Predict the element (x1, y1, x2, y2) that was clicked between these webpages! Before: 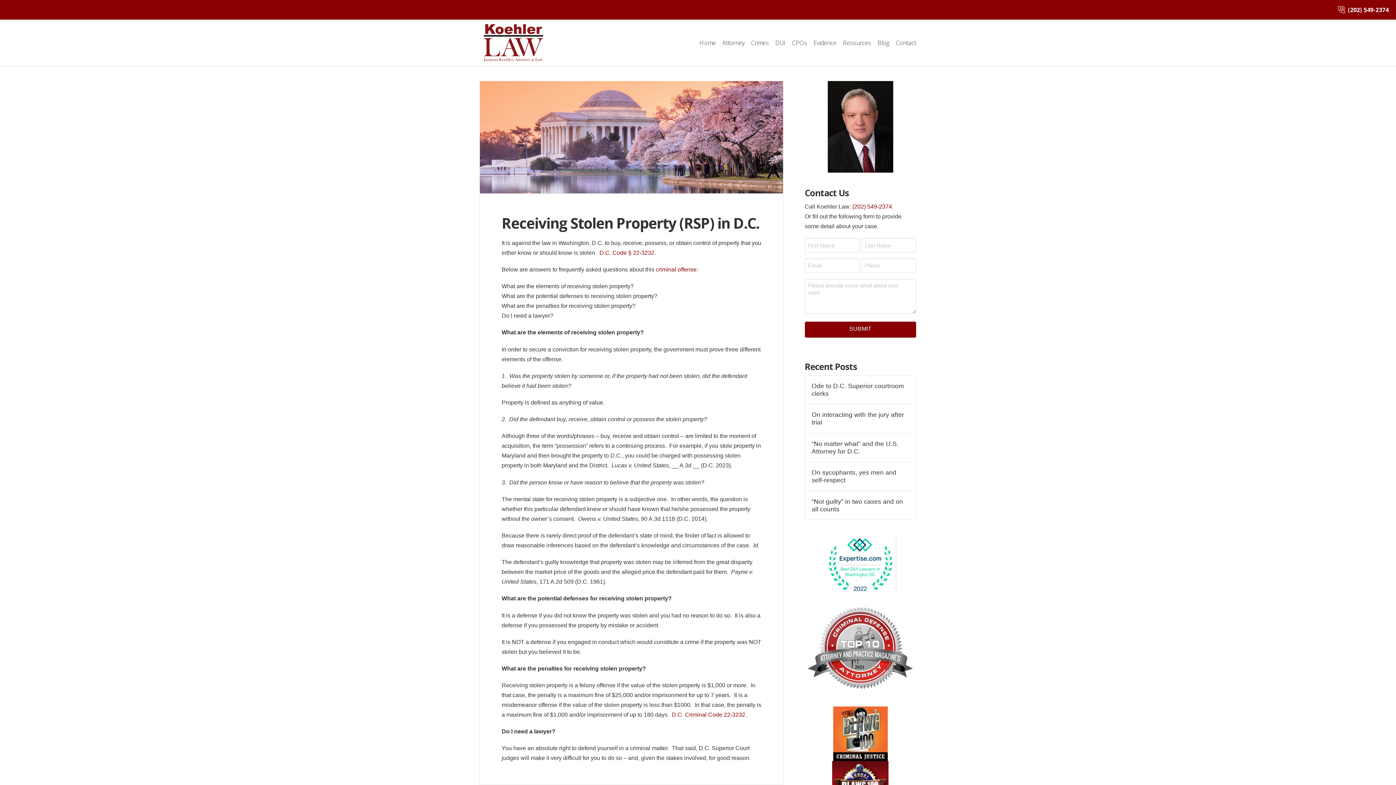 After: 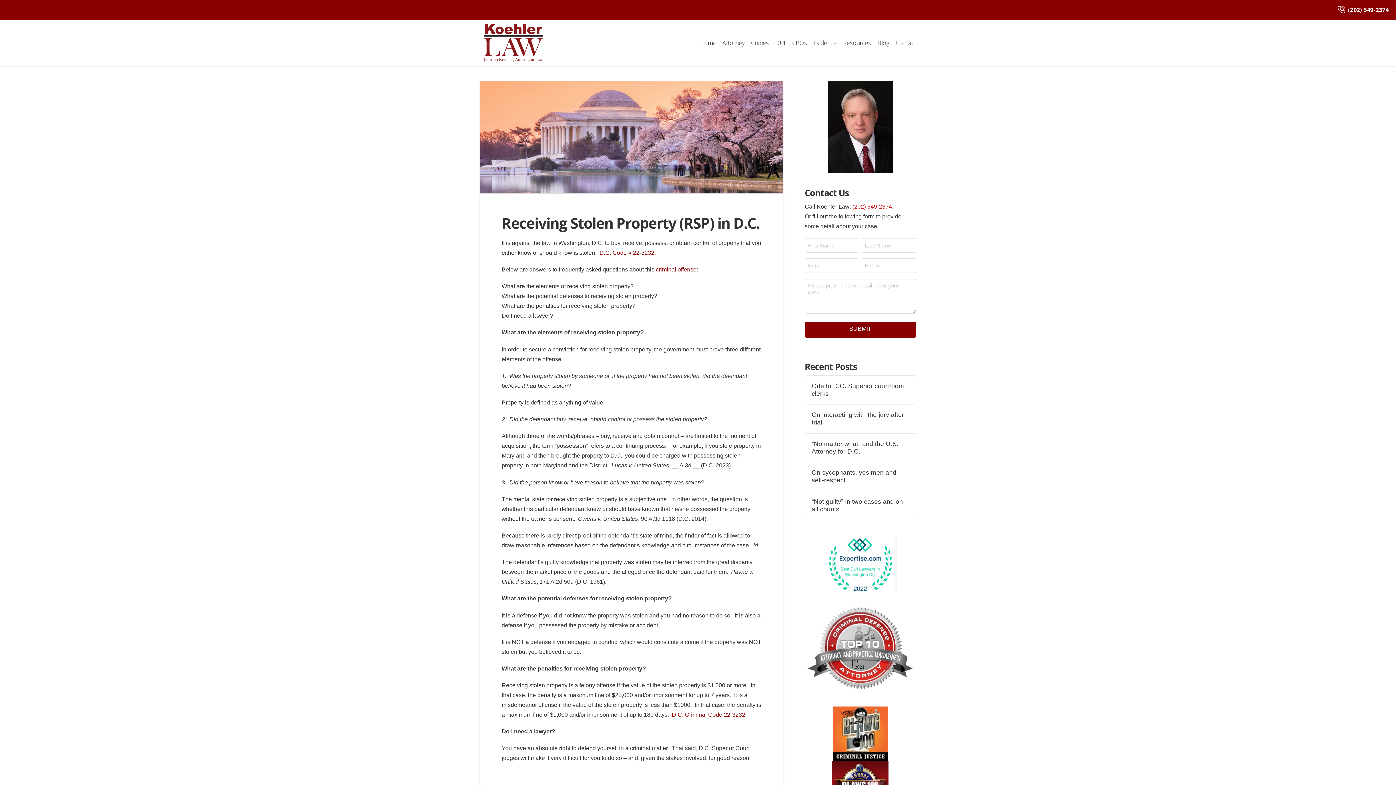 Action: bbox: (852, 203, 892, 209) label: (202) 549-2374